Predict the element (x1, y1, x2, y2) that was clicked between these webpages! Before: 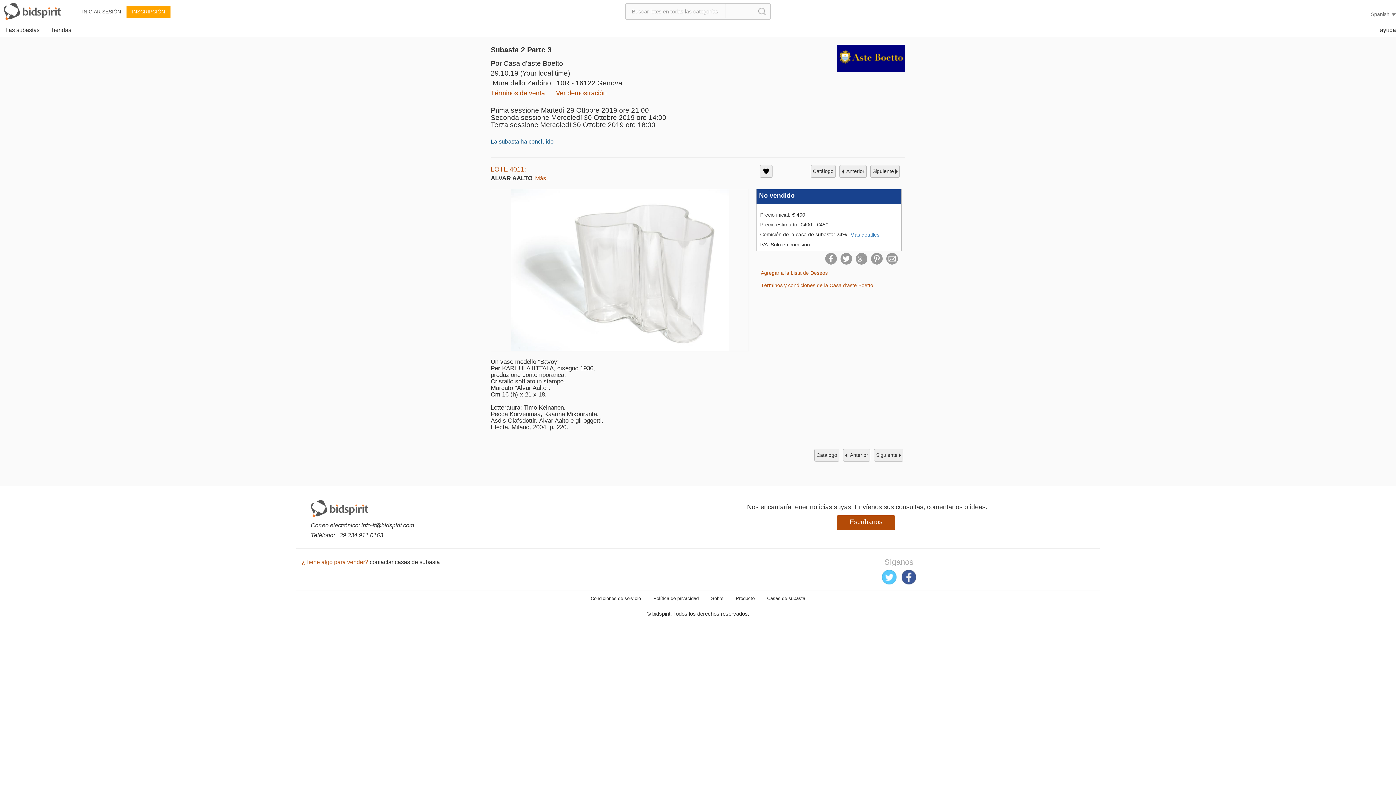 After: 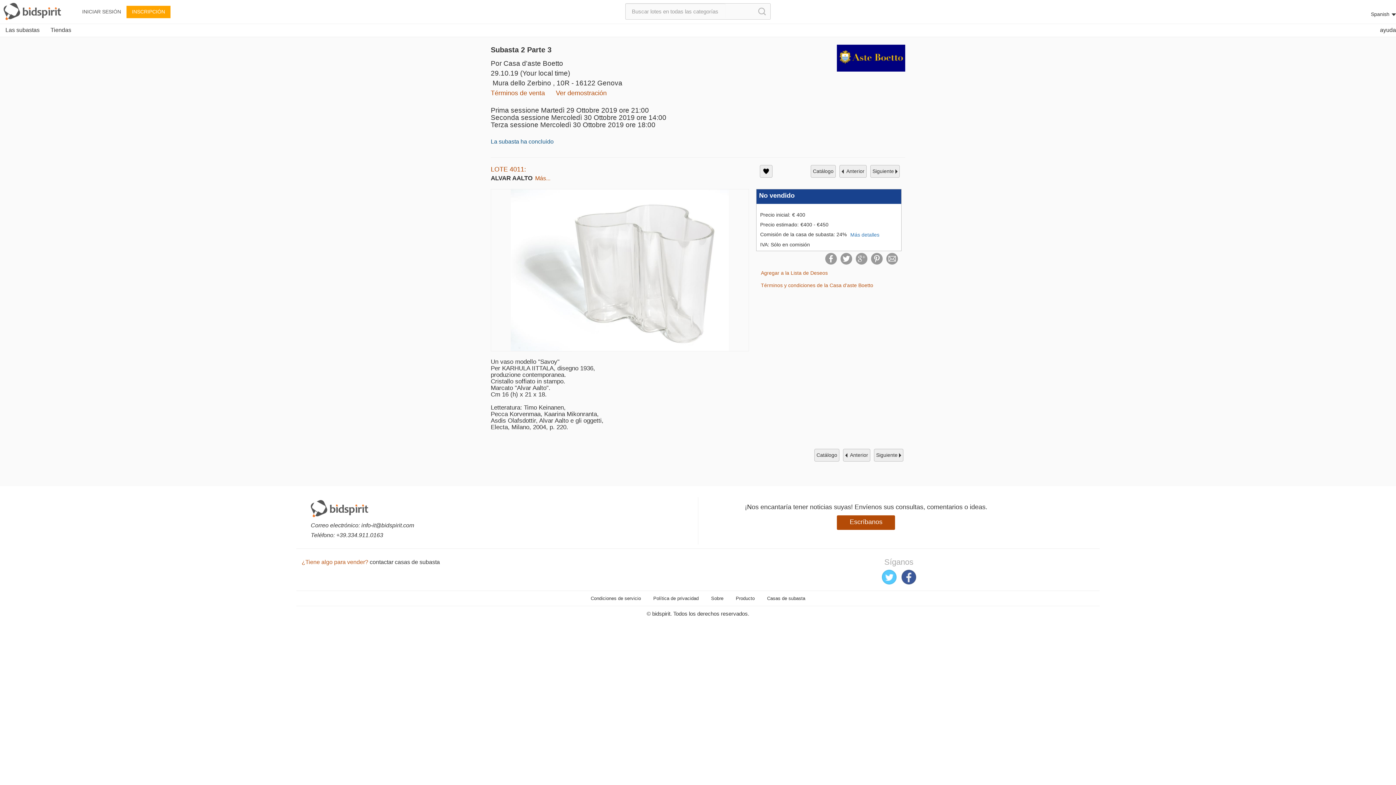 Action: bbox: (1365, 5, 1401, 23) label: Spanish 